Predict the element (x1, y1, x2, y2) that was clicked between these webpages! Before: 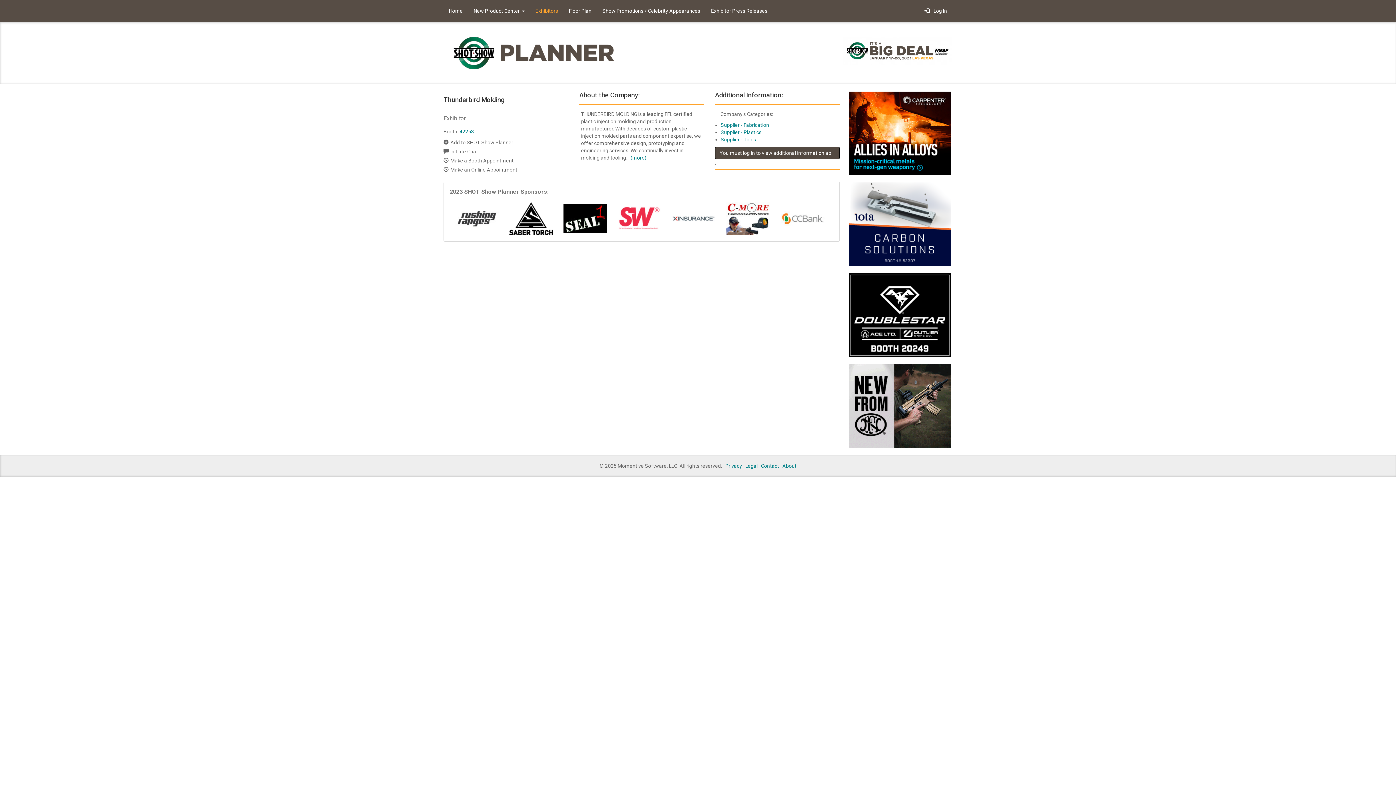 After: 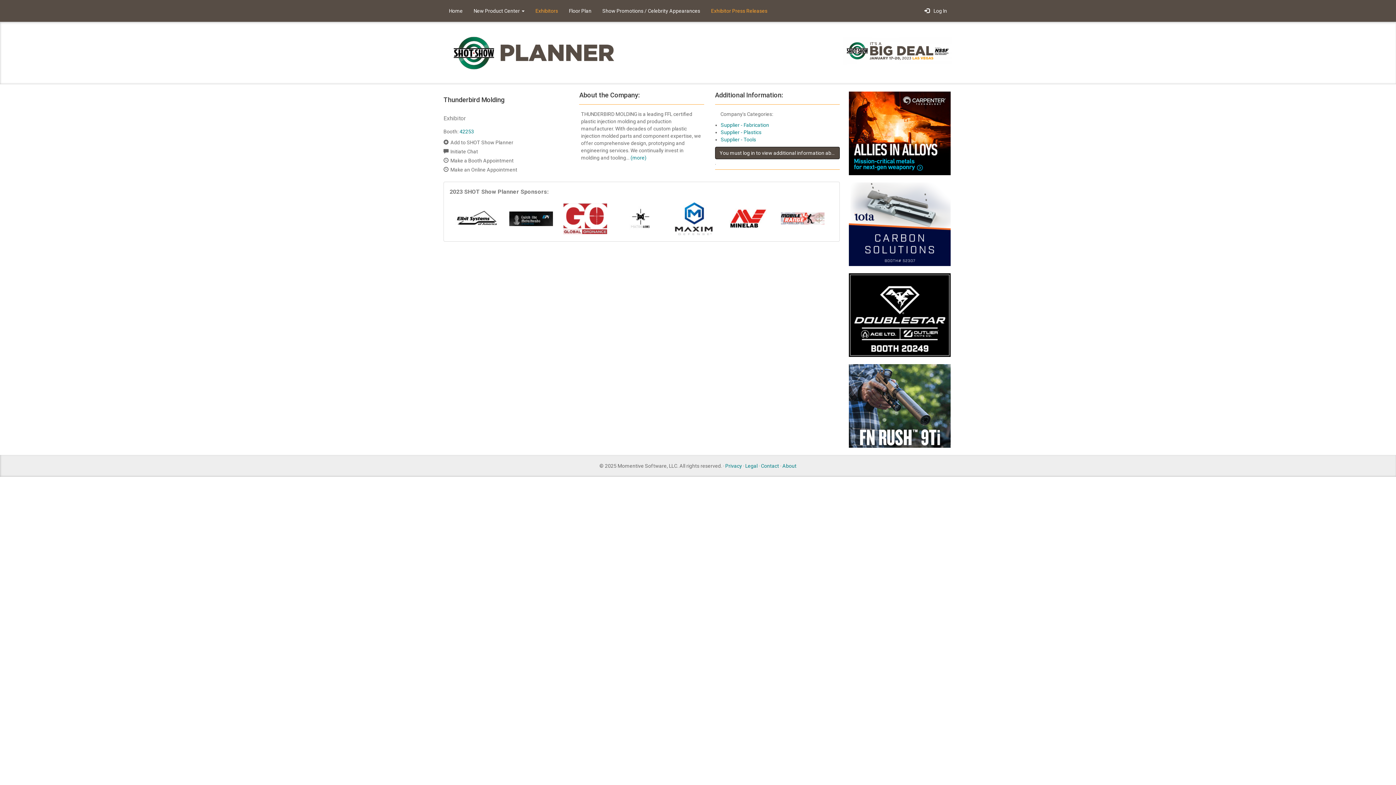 Action: label: Exhibitor Press Releases bbox: (705, 0, 773, 21)